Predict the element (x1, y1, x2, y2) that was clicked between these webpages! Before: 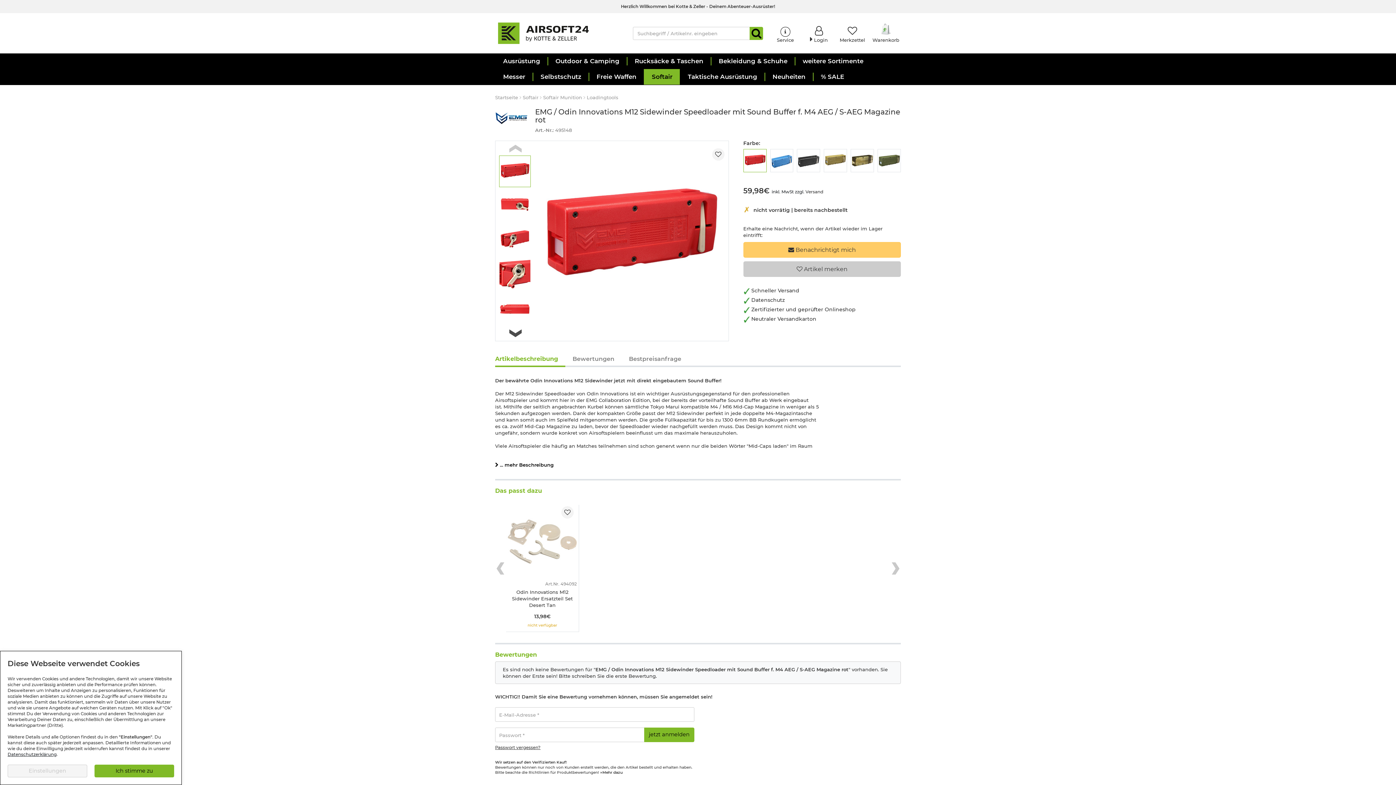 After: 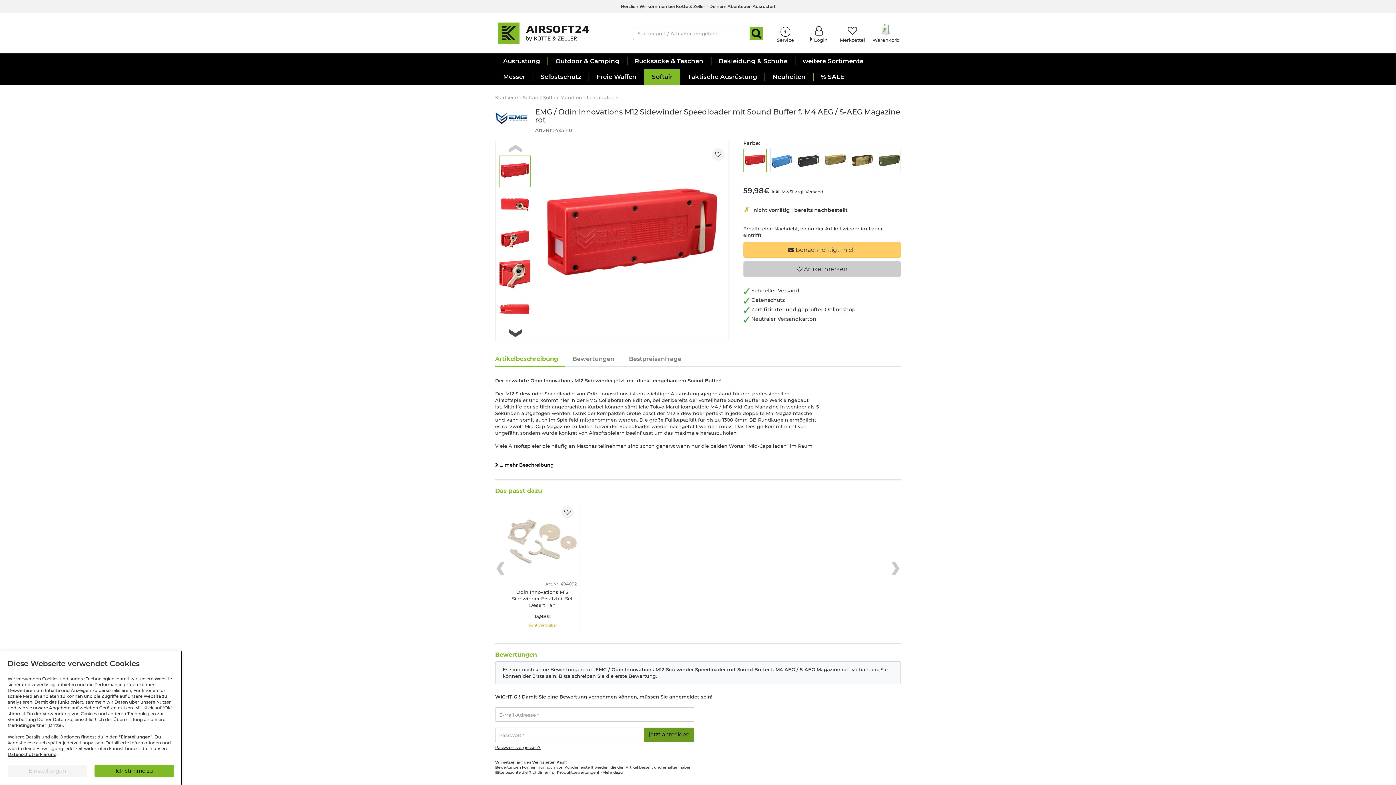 Action: bbox: (644, 727, 694, 742) label: jetzt anmelden